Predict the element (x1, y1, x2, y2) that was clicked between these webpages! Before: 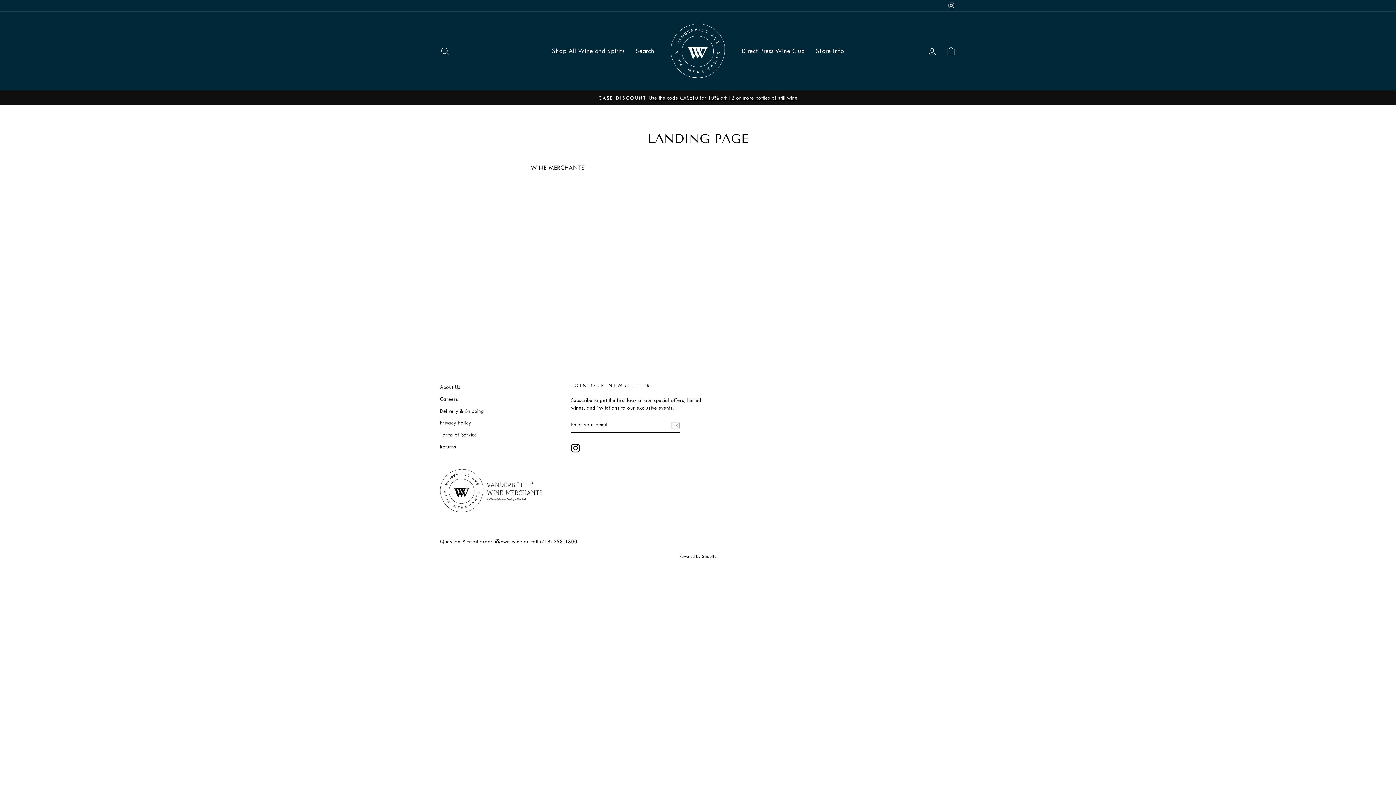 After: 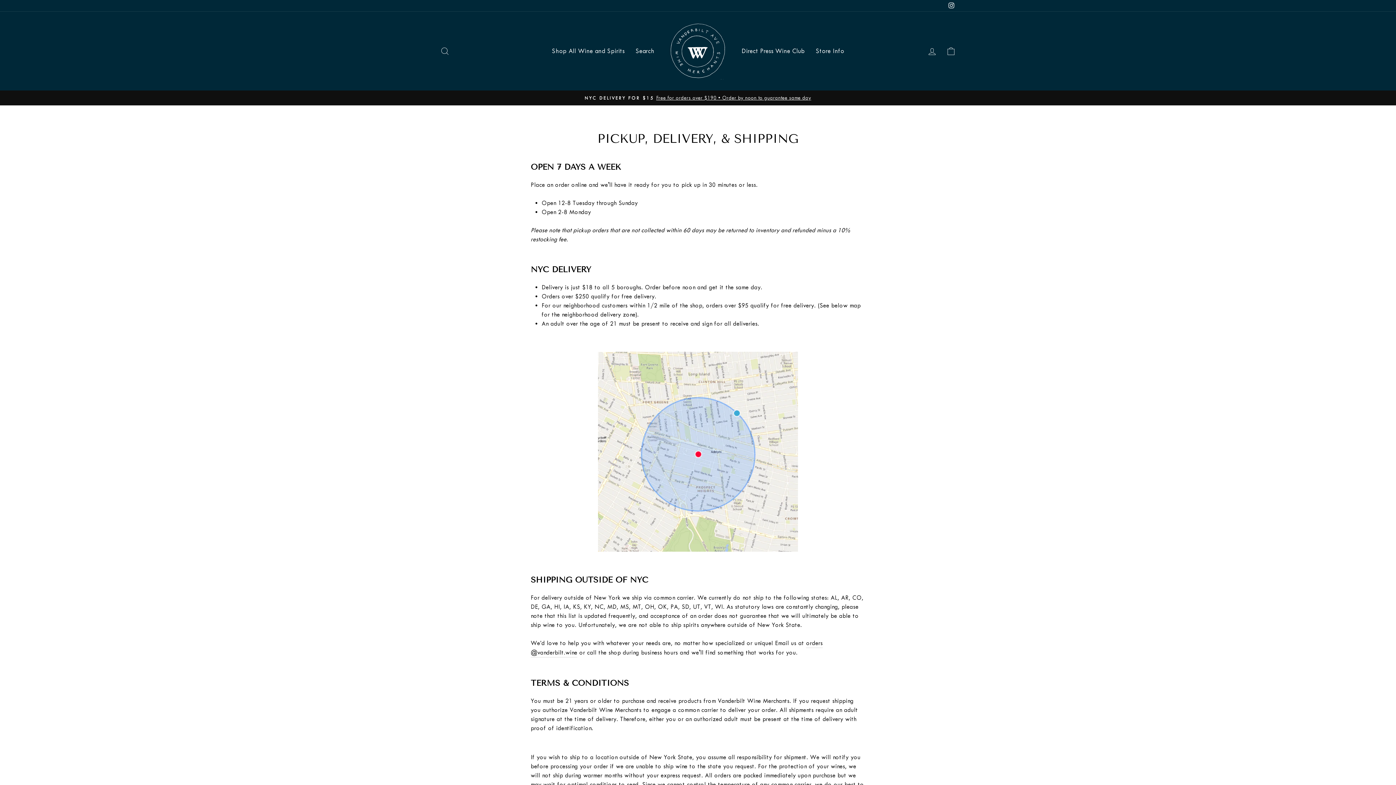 Action: bbox: (440, 406, 484, 416) label: Delivery & Shipping